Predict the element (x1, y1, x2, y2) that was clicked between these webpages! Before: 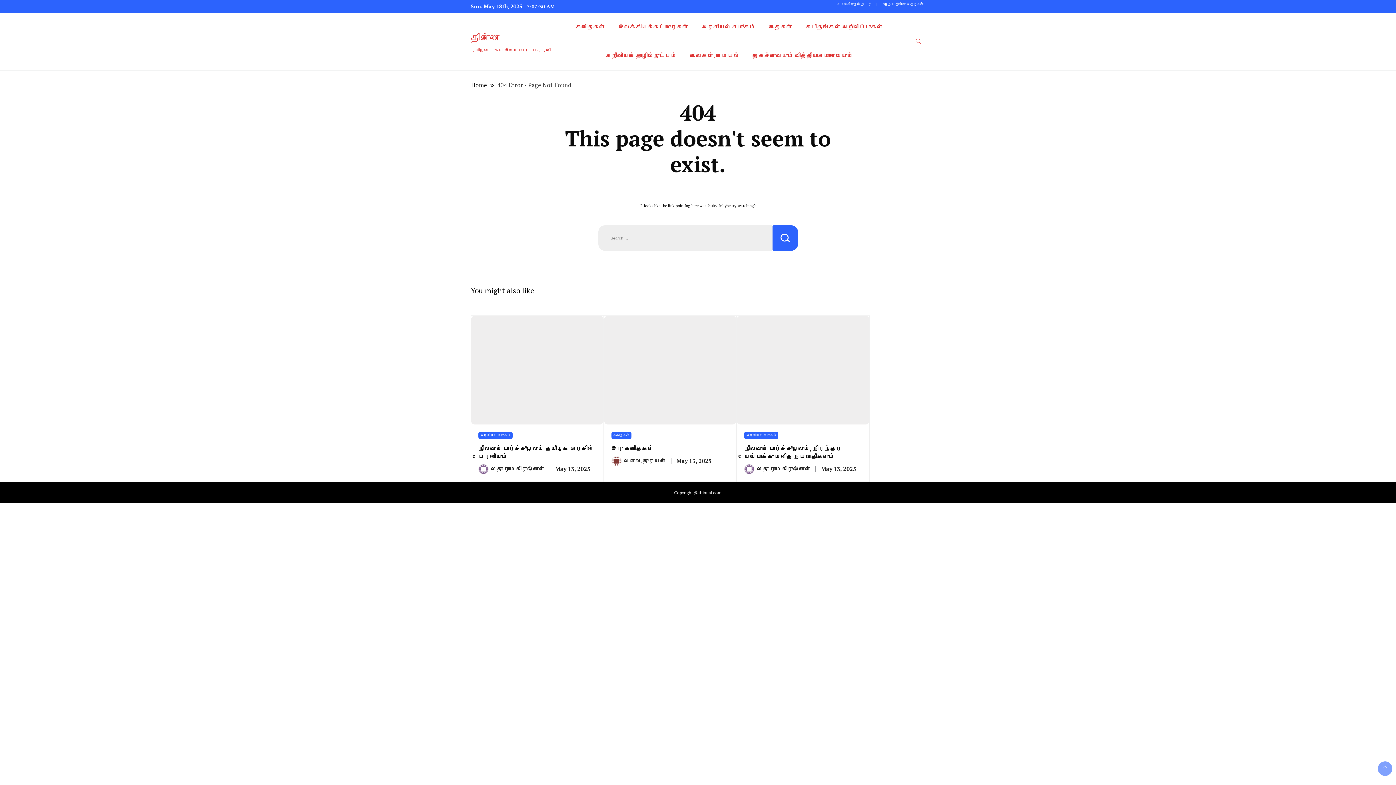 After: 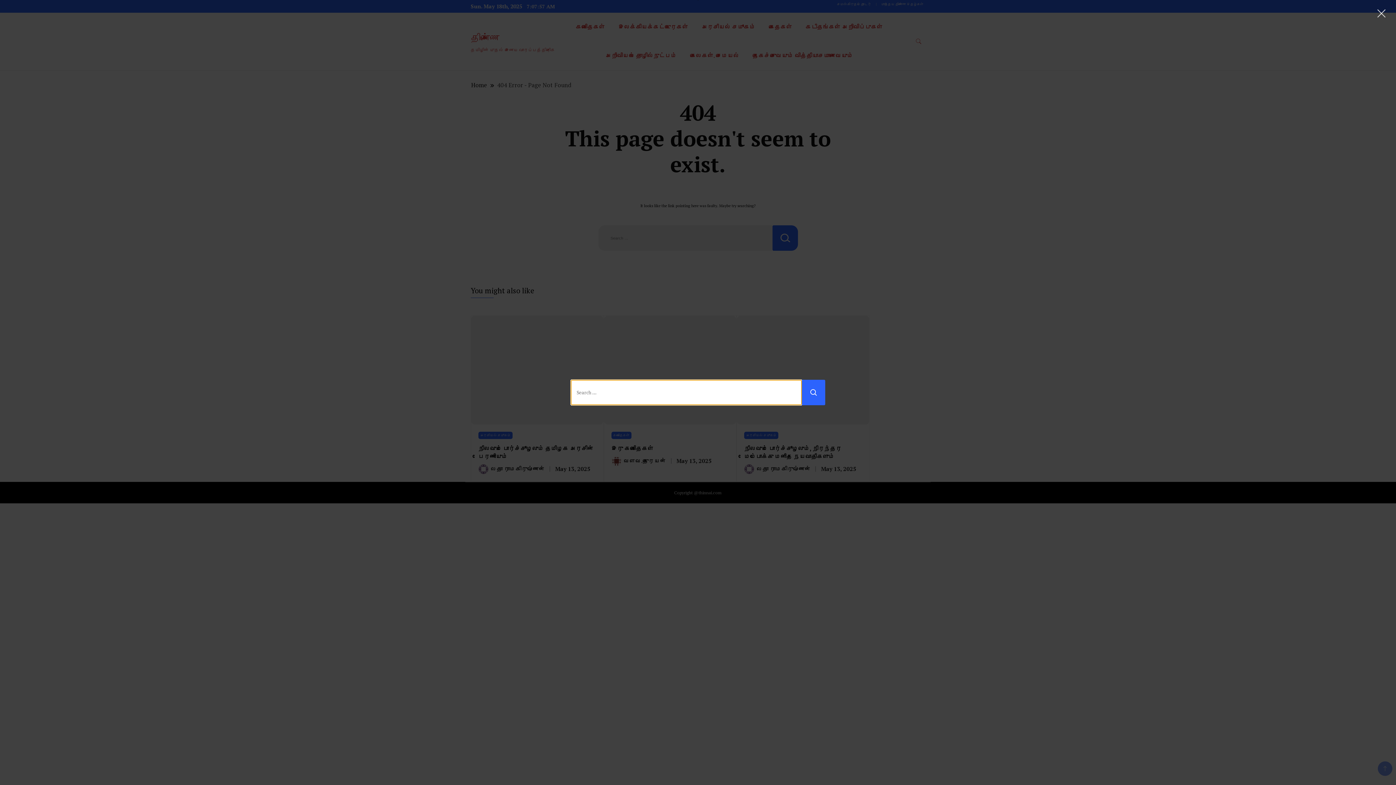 Action: bbox: (912, 34, 925, 48) label: search form toggle